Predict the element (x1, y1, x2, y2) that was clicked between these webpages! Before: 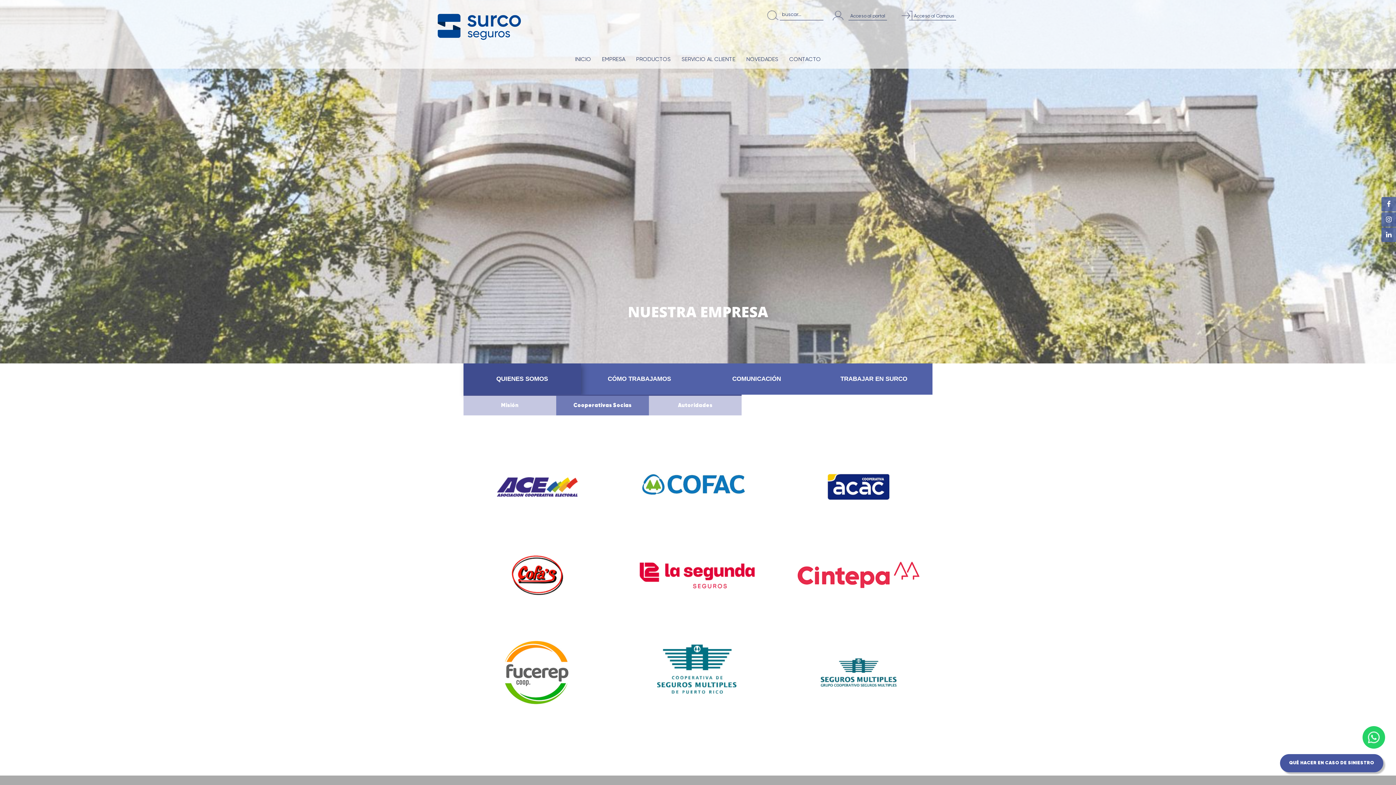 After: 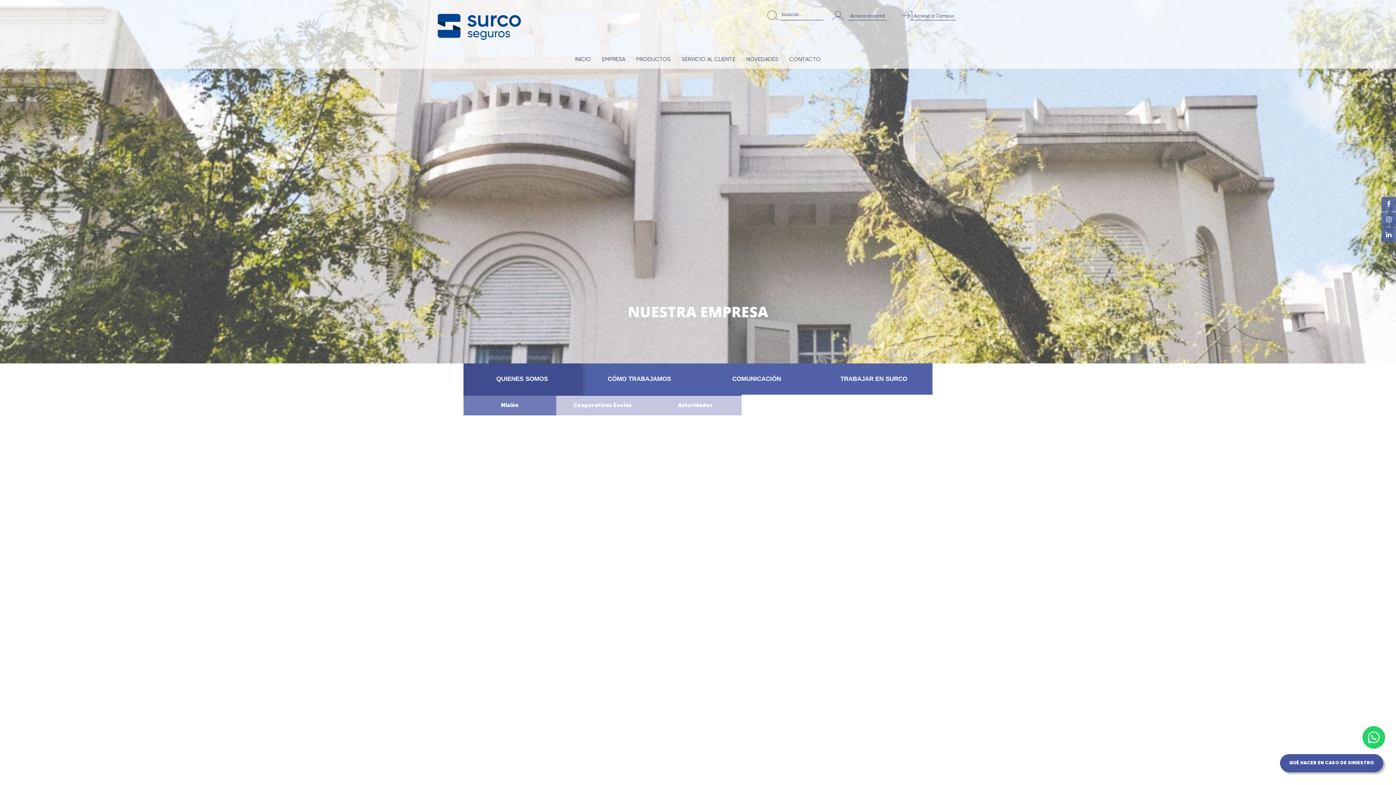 Action: label: QUIENES SOMOS bbox: (463, 363, 580, 394)